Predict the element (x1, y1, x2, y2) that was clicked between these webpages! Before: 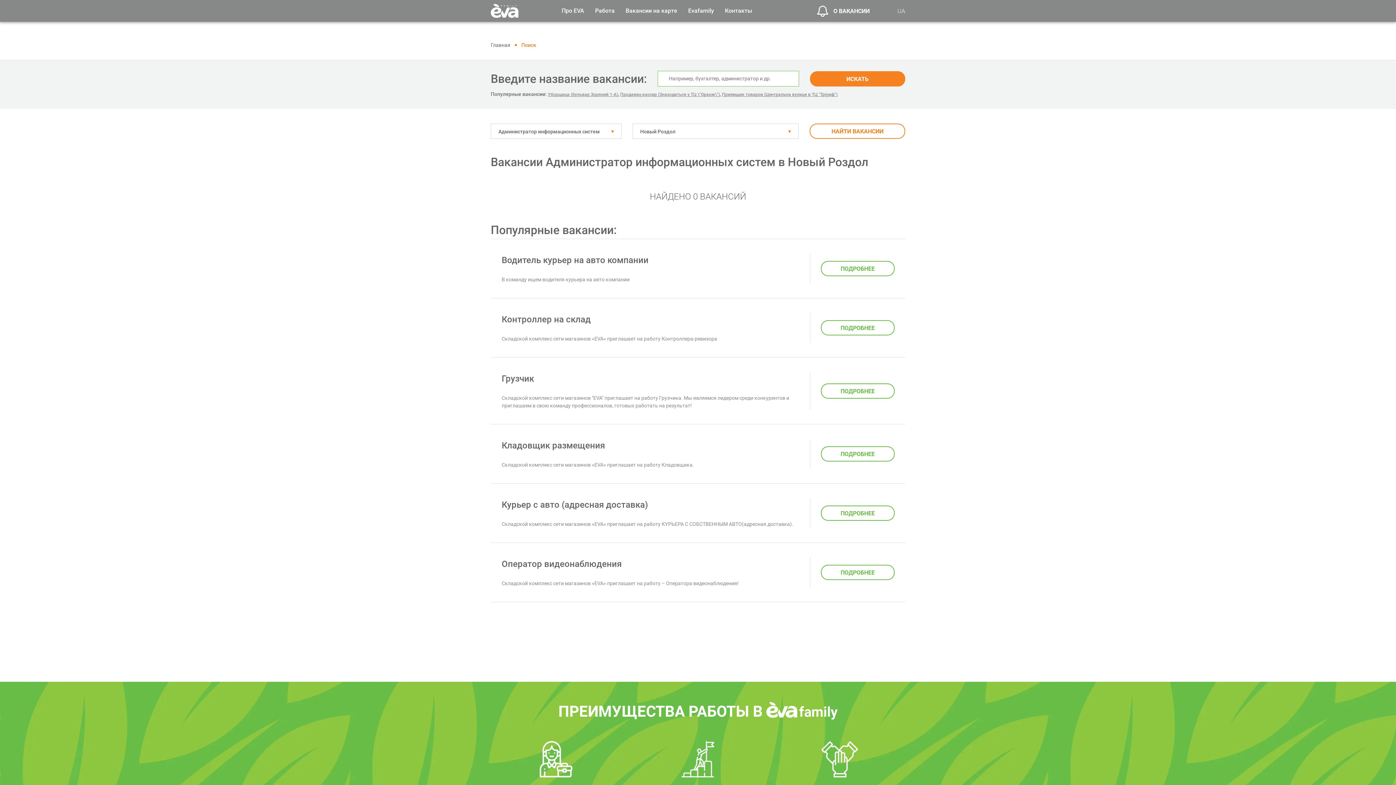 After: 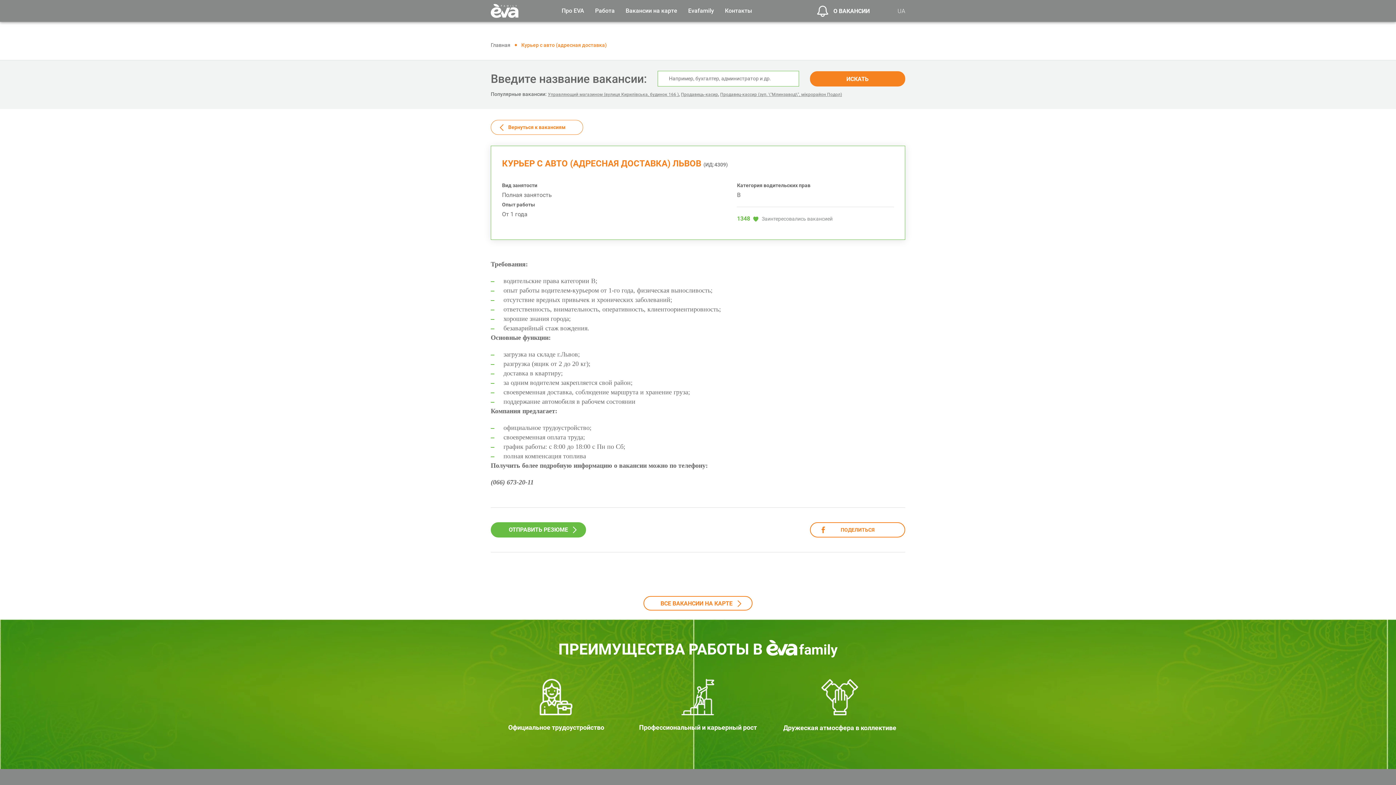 Action: label: ПОДРОБНЕЕ bbox: (821, 505, 894, 521)